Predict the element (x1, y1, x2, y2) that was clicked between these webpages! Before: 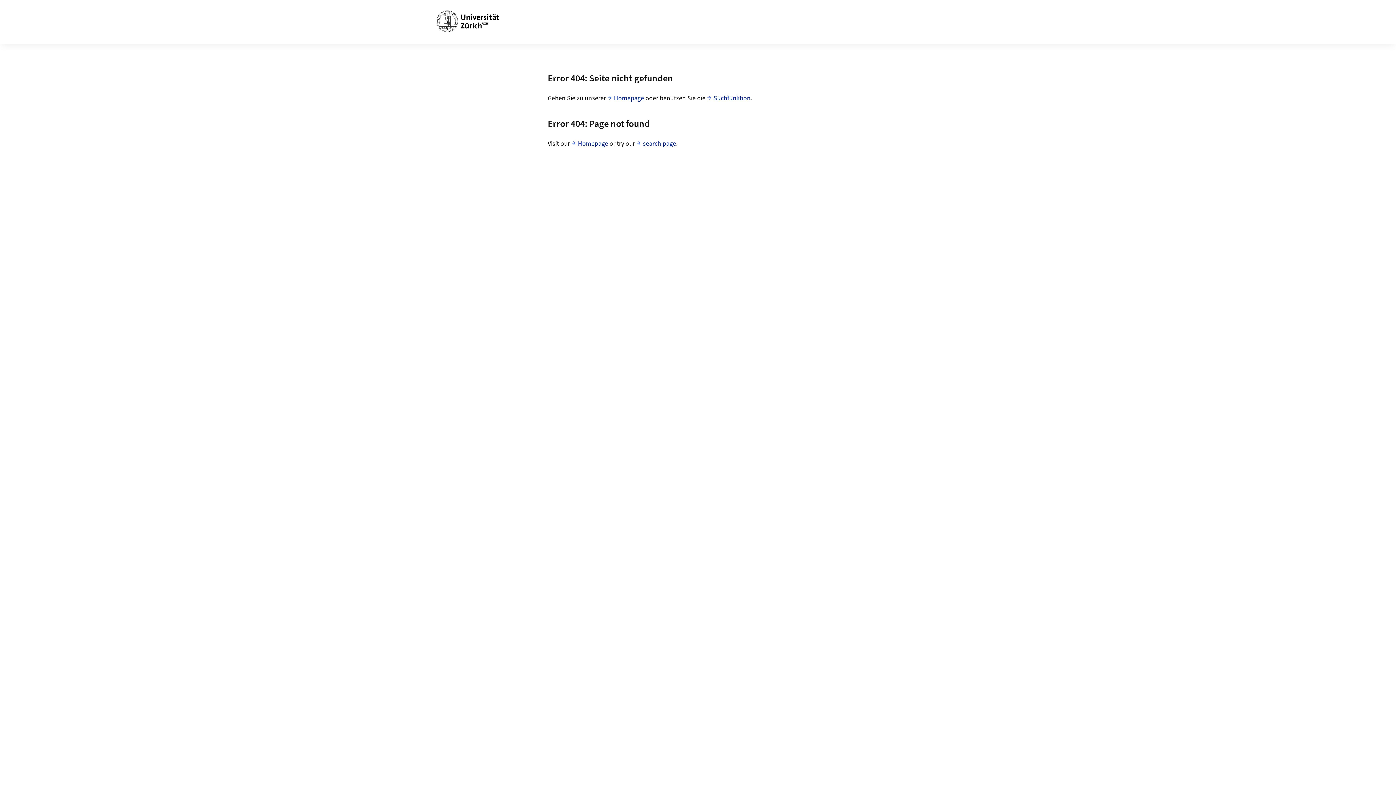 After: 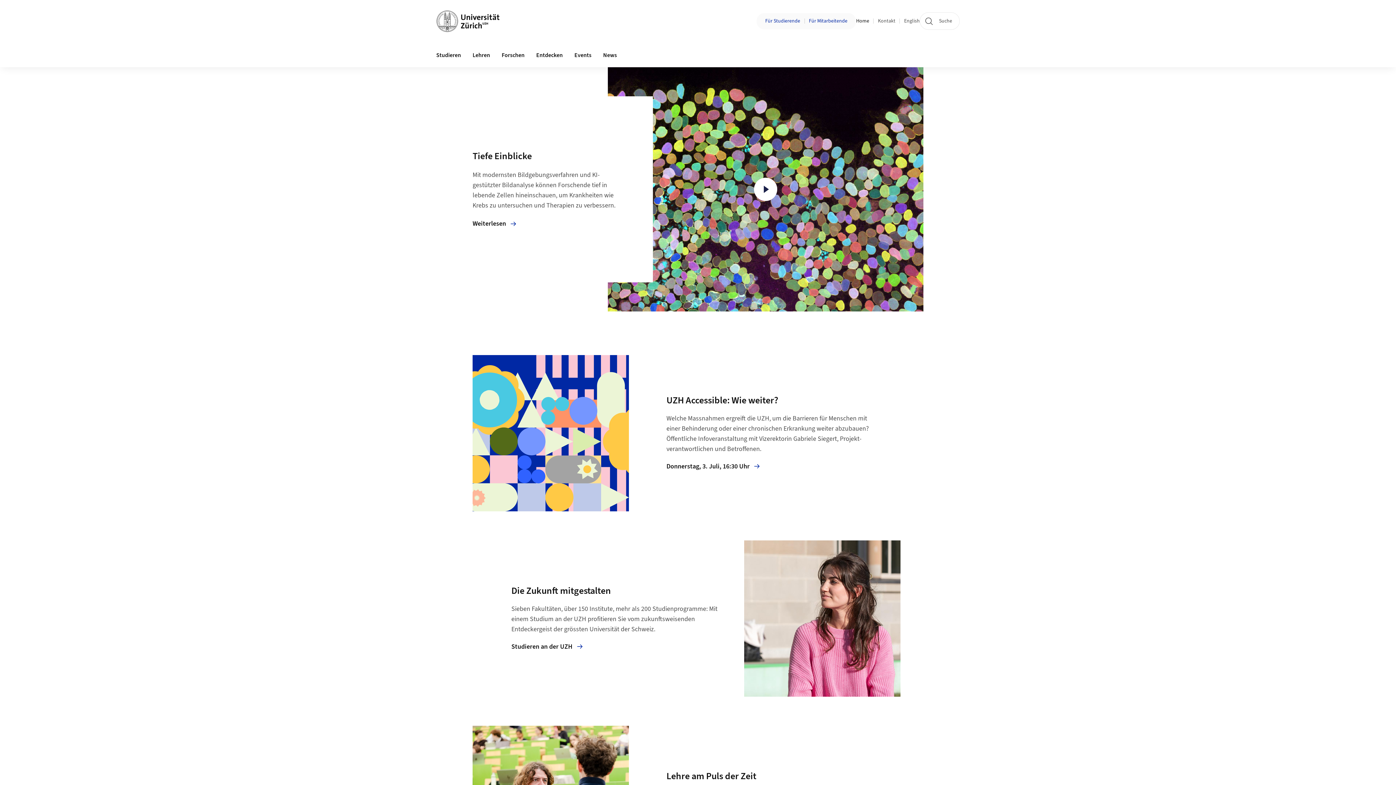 Action: label: Homepage bbox: (571, 138, 608, 149)